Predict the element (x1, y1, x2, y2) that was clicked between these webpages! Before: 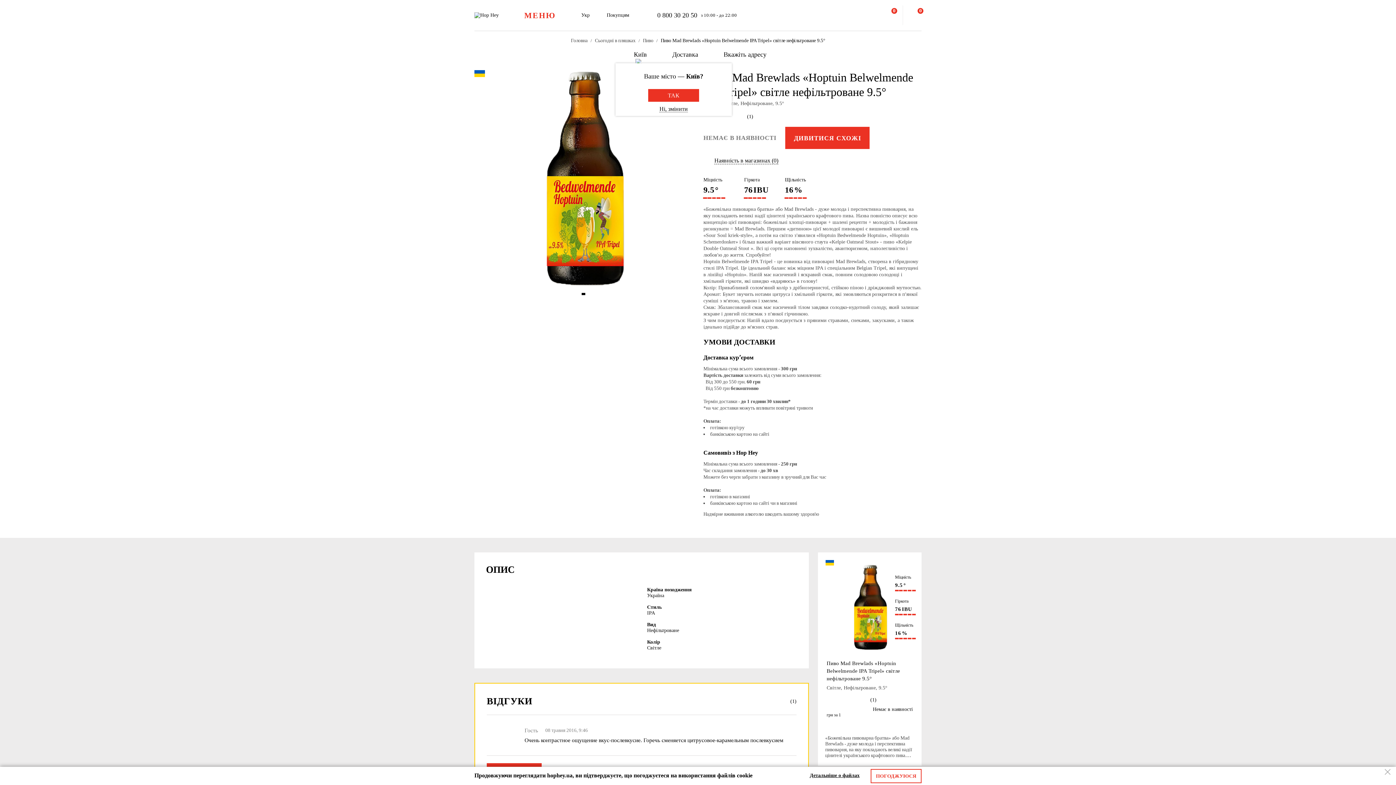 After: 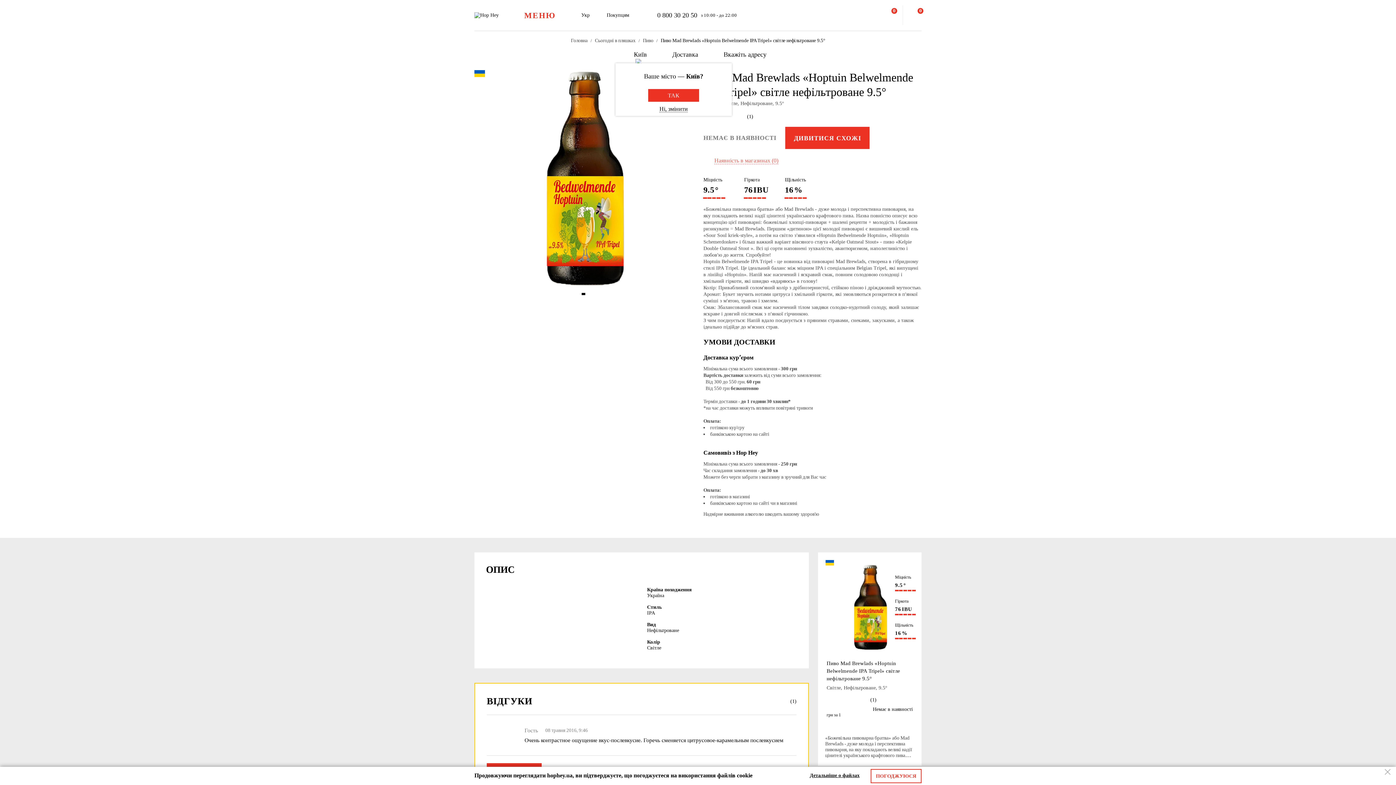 Action: bbox: (714, 157, 778, 164) label: Наявність в магазинах (0)